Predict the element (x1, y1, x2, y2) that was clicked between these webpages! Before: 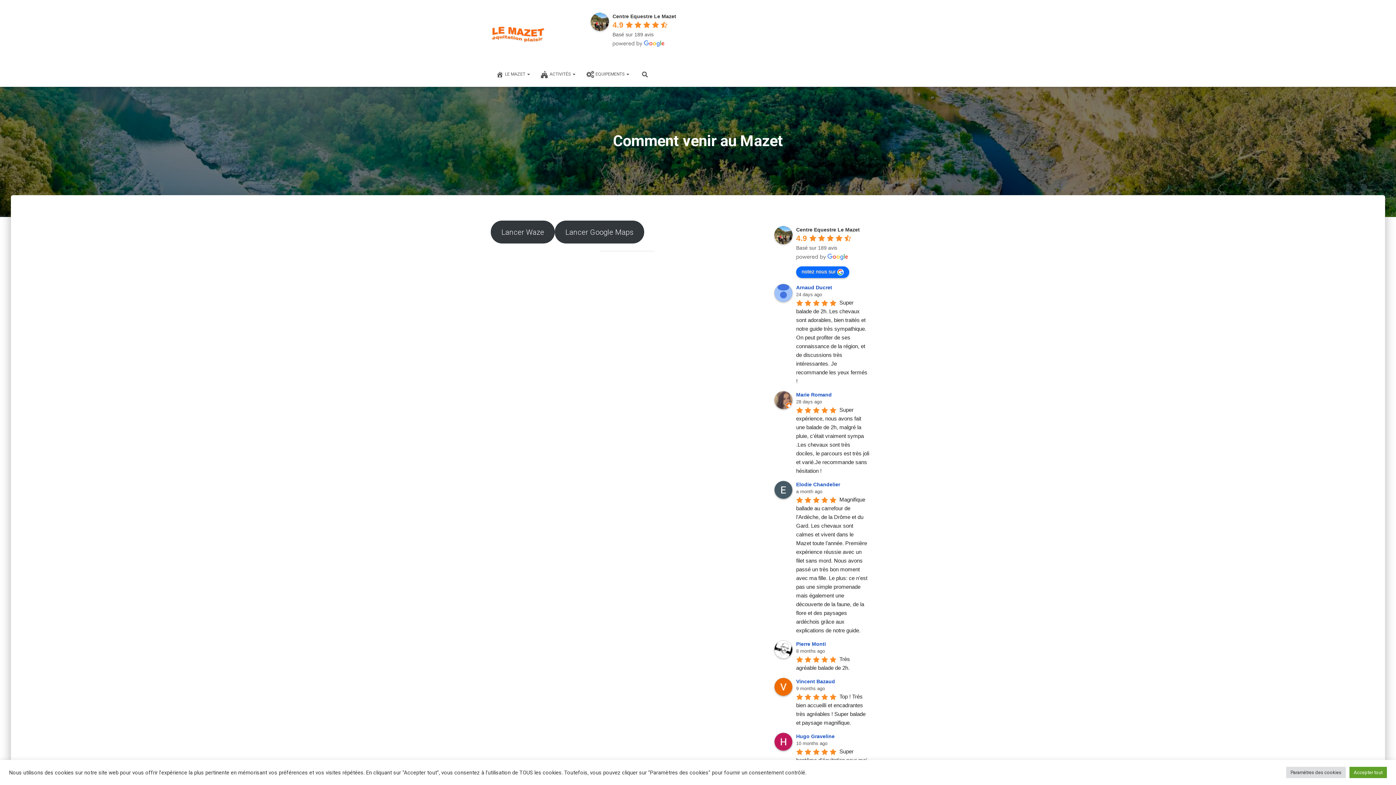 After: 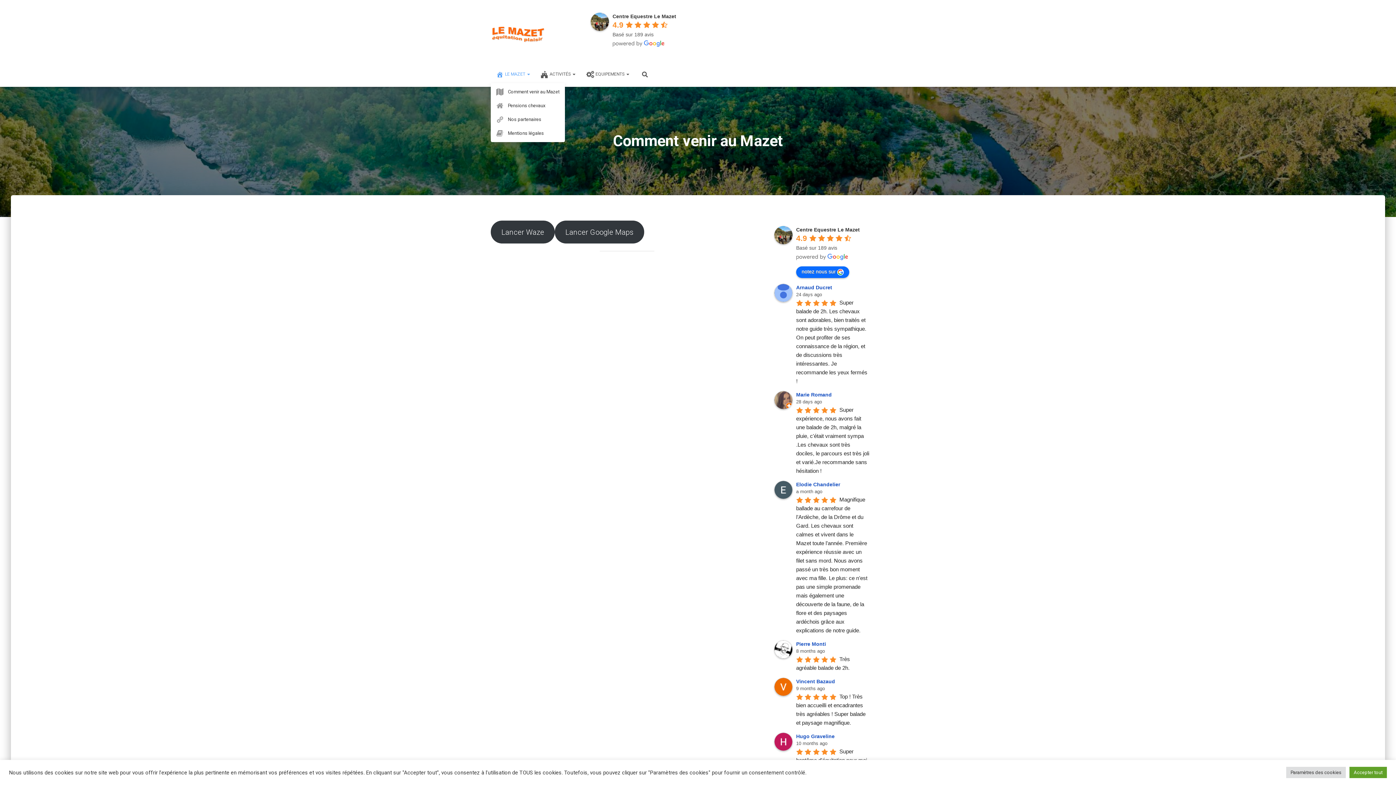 Action: label: LE MAZET  bbox: (490, 65, 535, 83)